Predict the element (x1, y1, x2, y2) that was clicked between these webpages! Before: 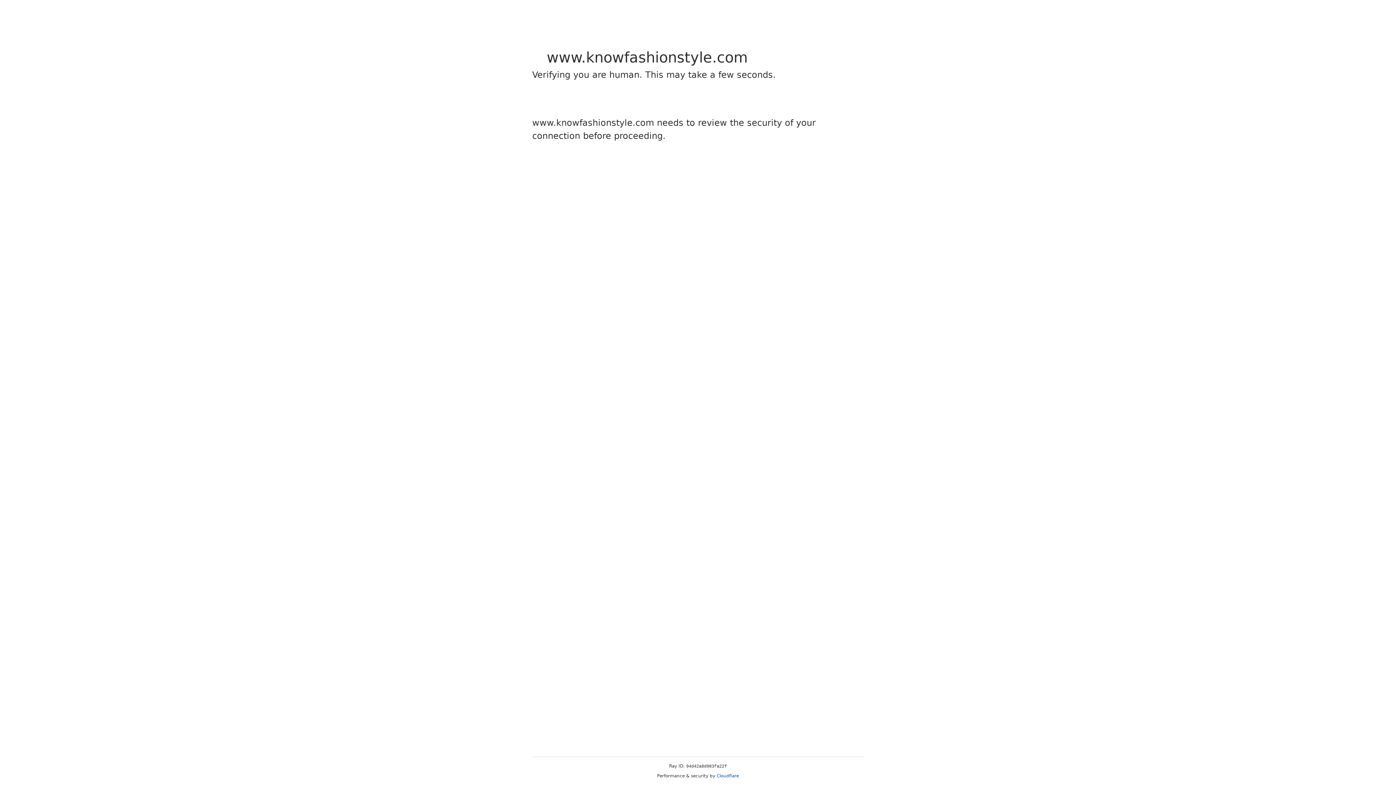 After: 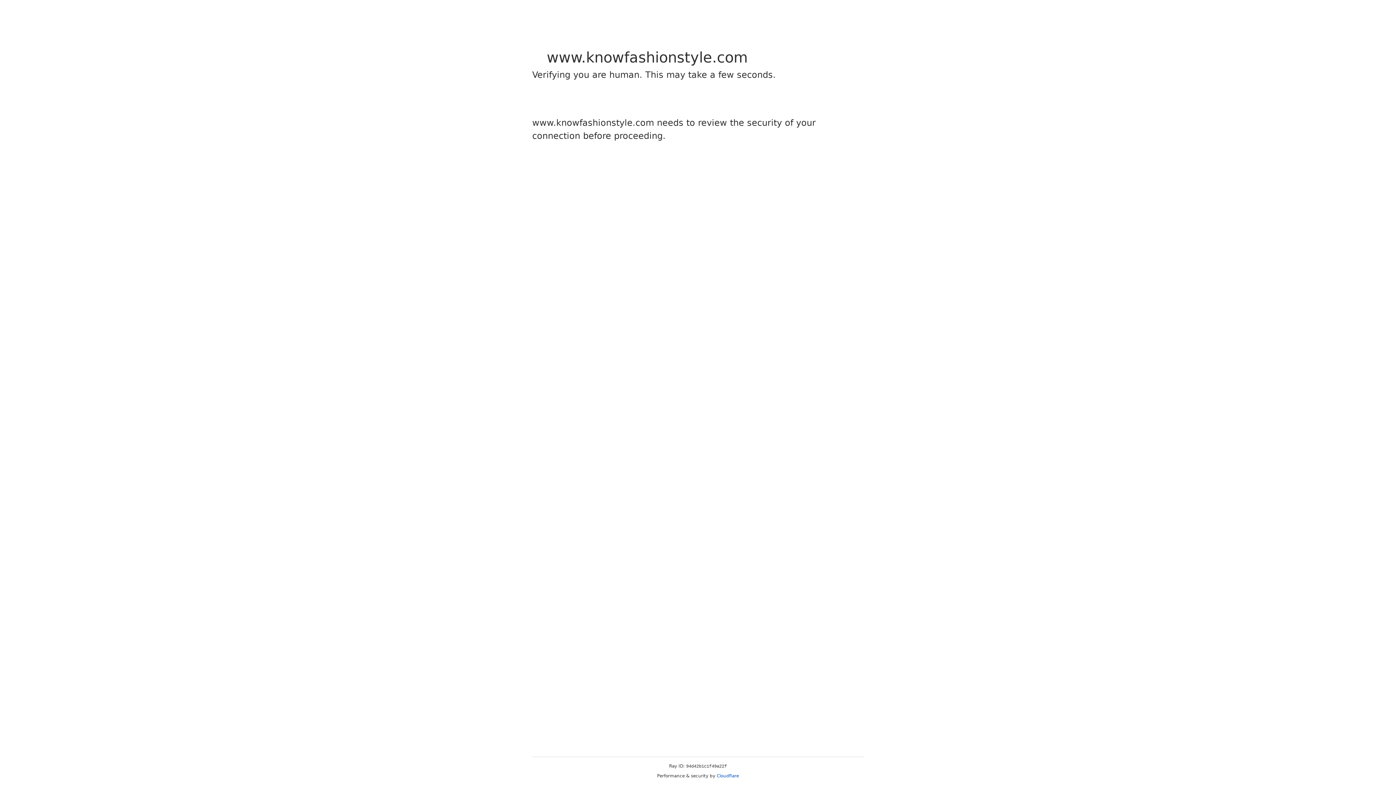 Action: label: Cloudflare bbox: (716, 773, 739, 778)